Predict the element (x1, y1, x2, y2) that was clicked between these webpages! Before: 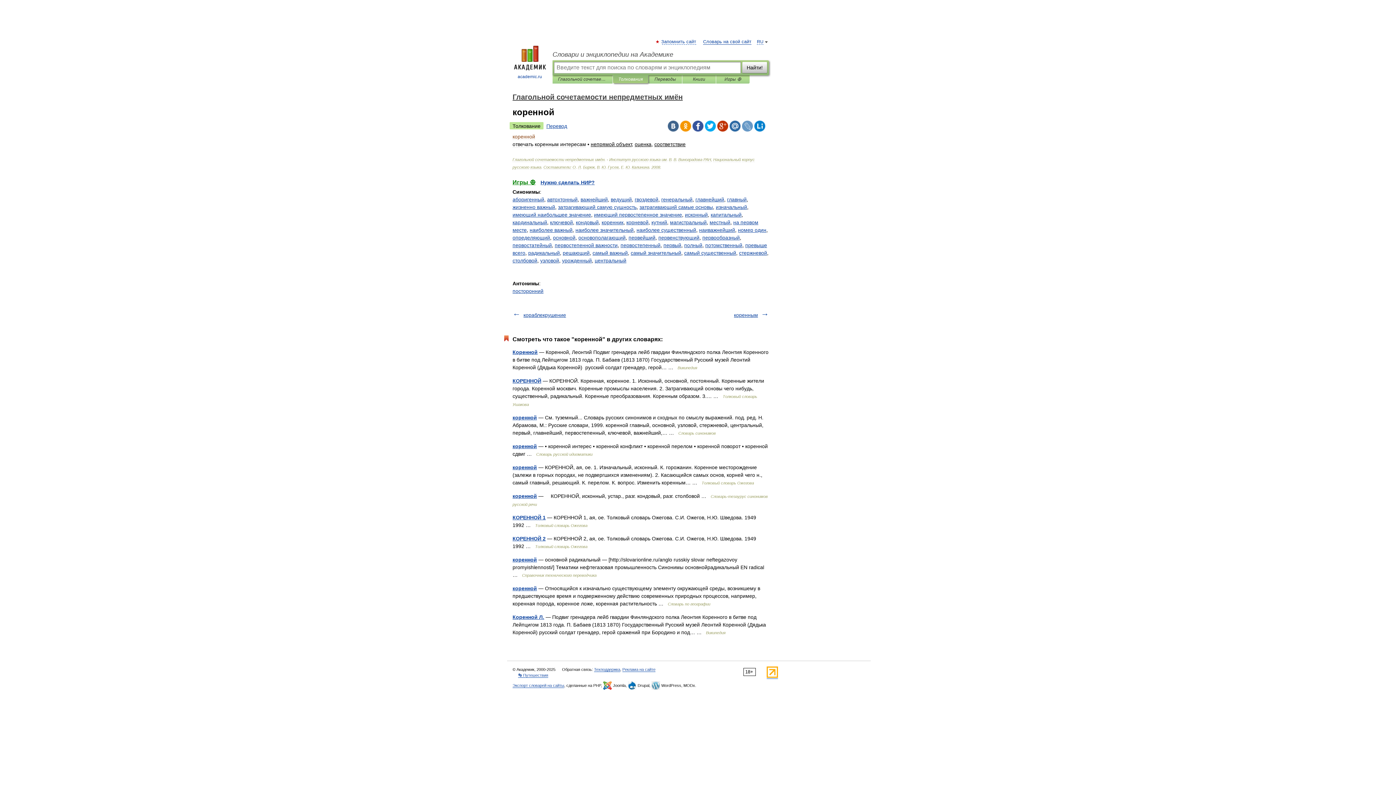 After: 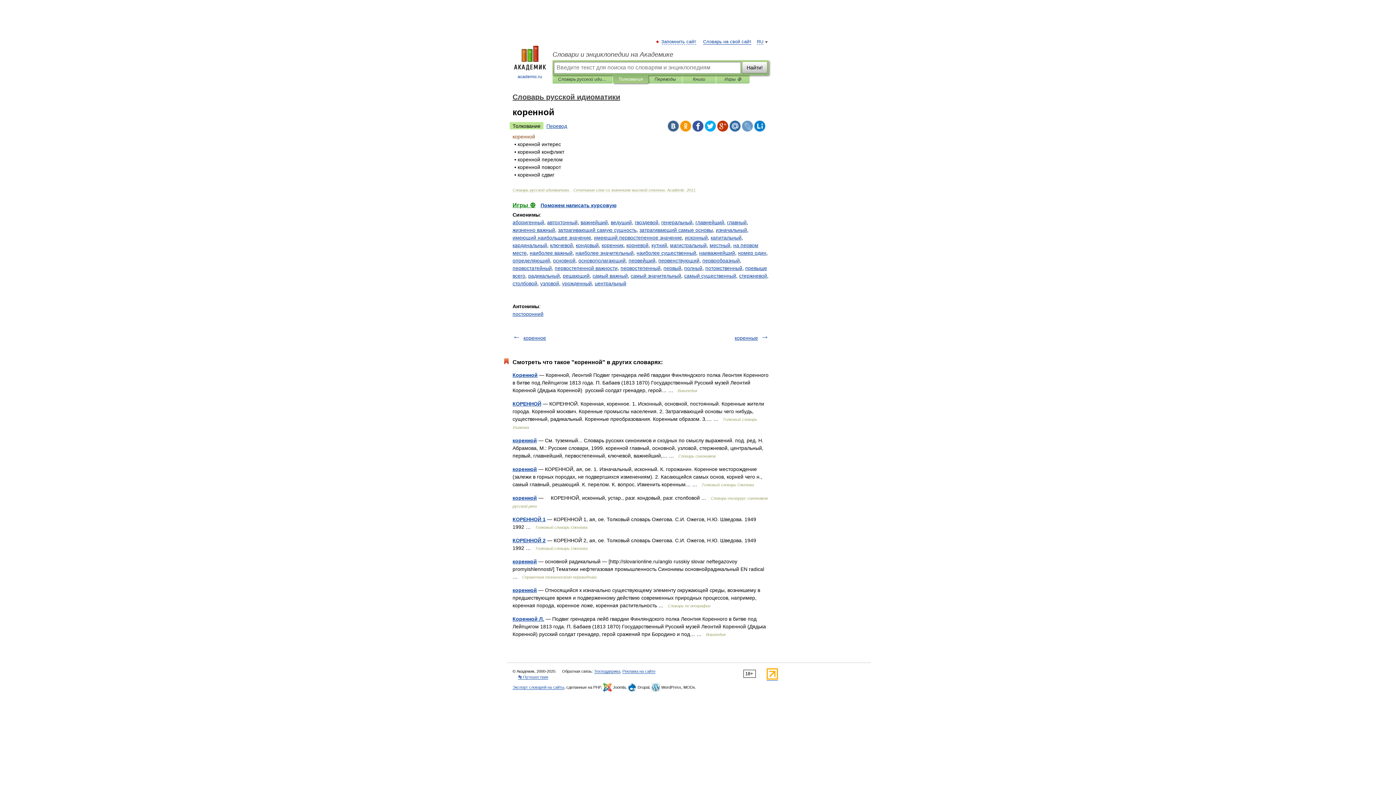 Action: bbox: (512, 443, 537, 449) label: коренной